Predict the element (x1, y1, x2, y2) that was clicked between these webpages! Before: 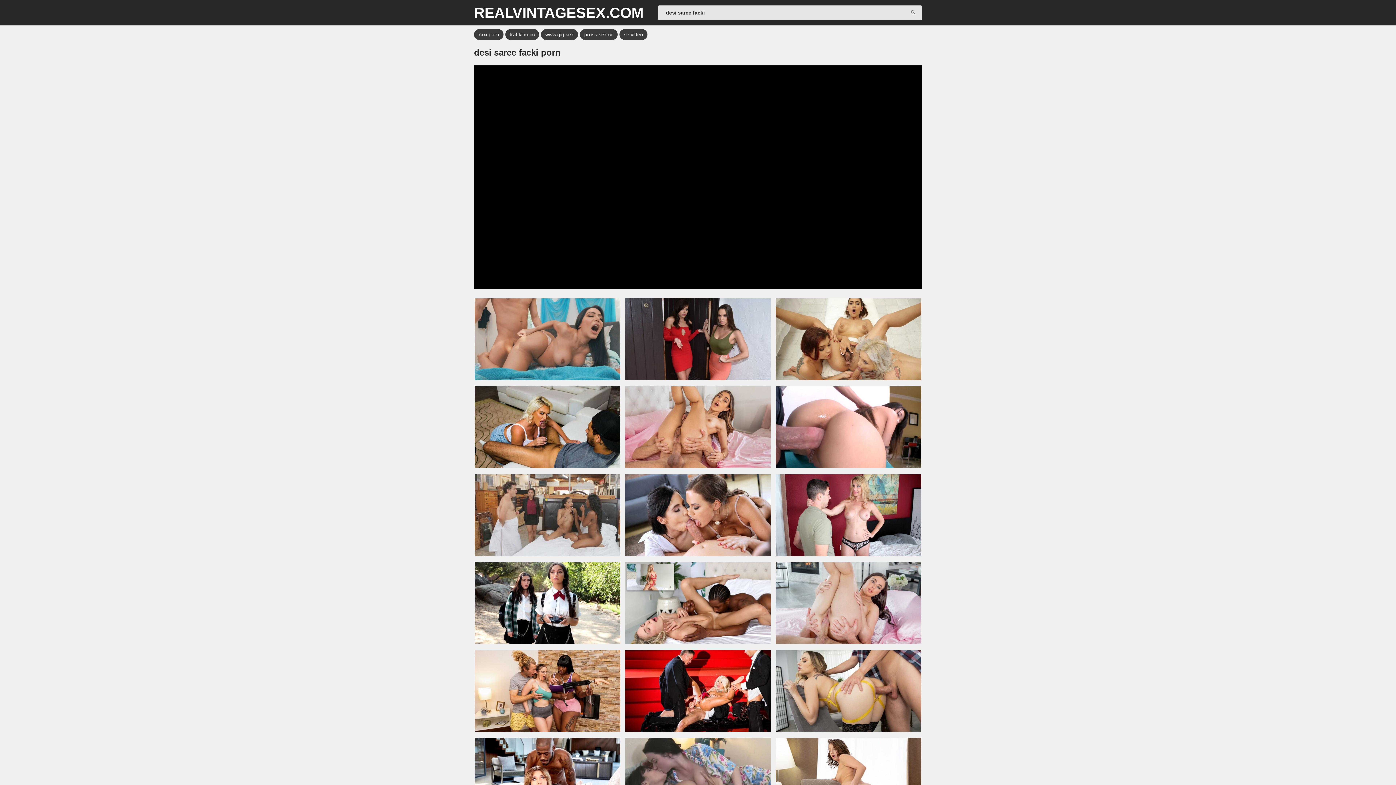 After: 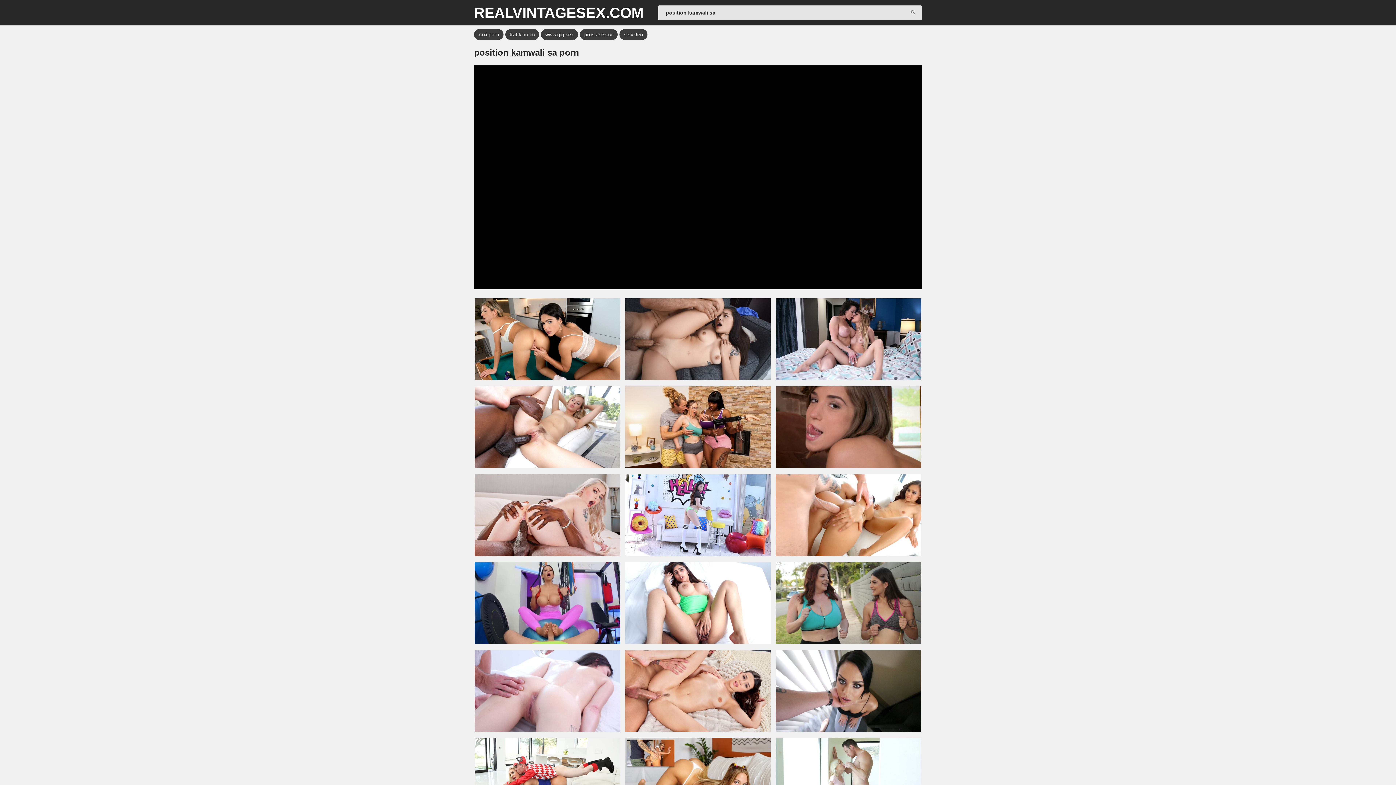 Action: bbox: (474, 298, 620, 380)